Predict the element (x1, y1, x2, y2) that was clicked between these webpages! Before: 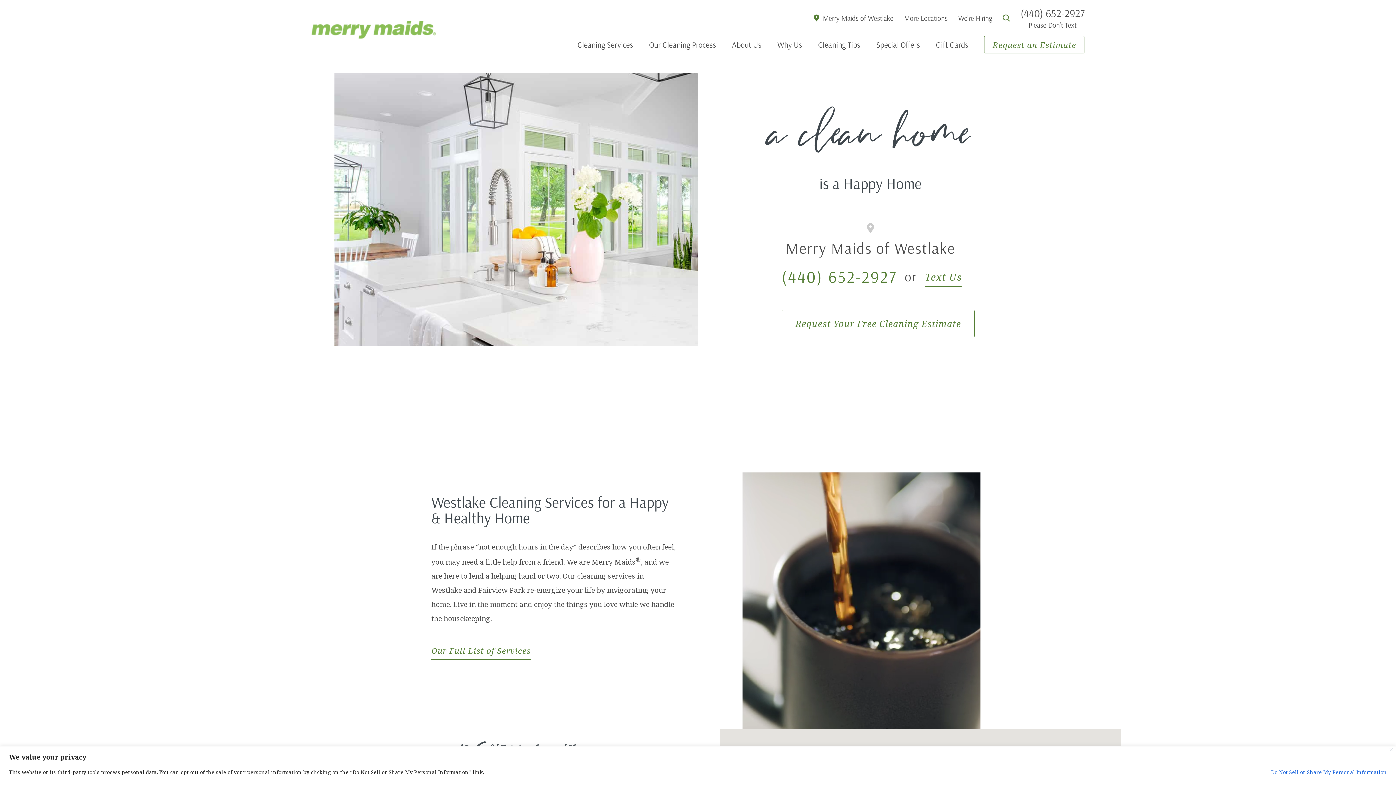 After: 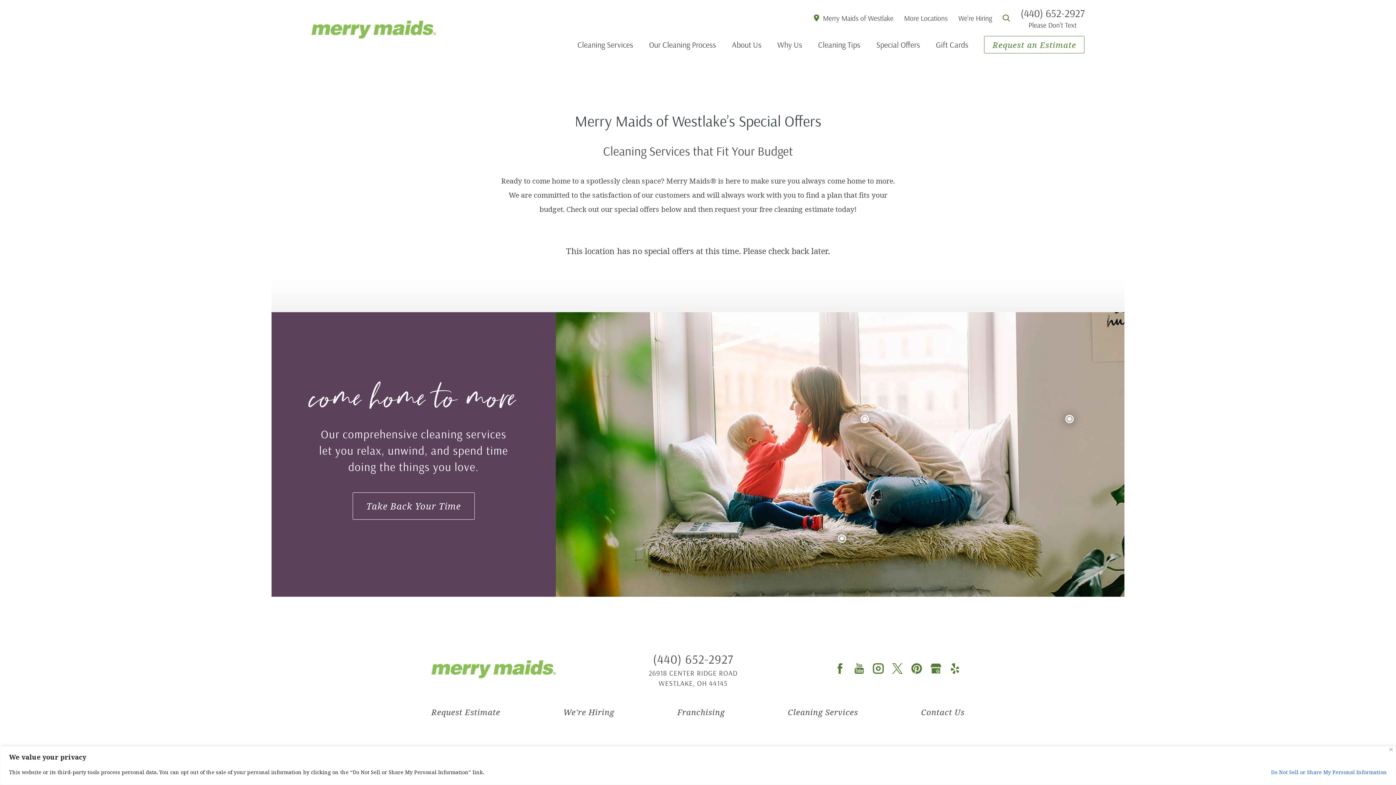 Action: bbox: (868, 36, 928, 53) label: Special Offers